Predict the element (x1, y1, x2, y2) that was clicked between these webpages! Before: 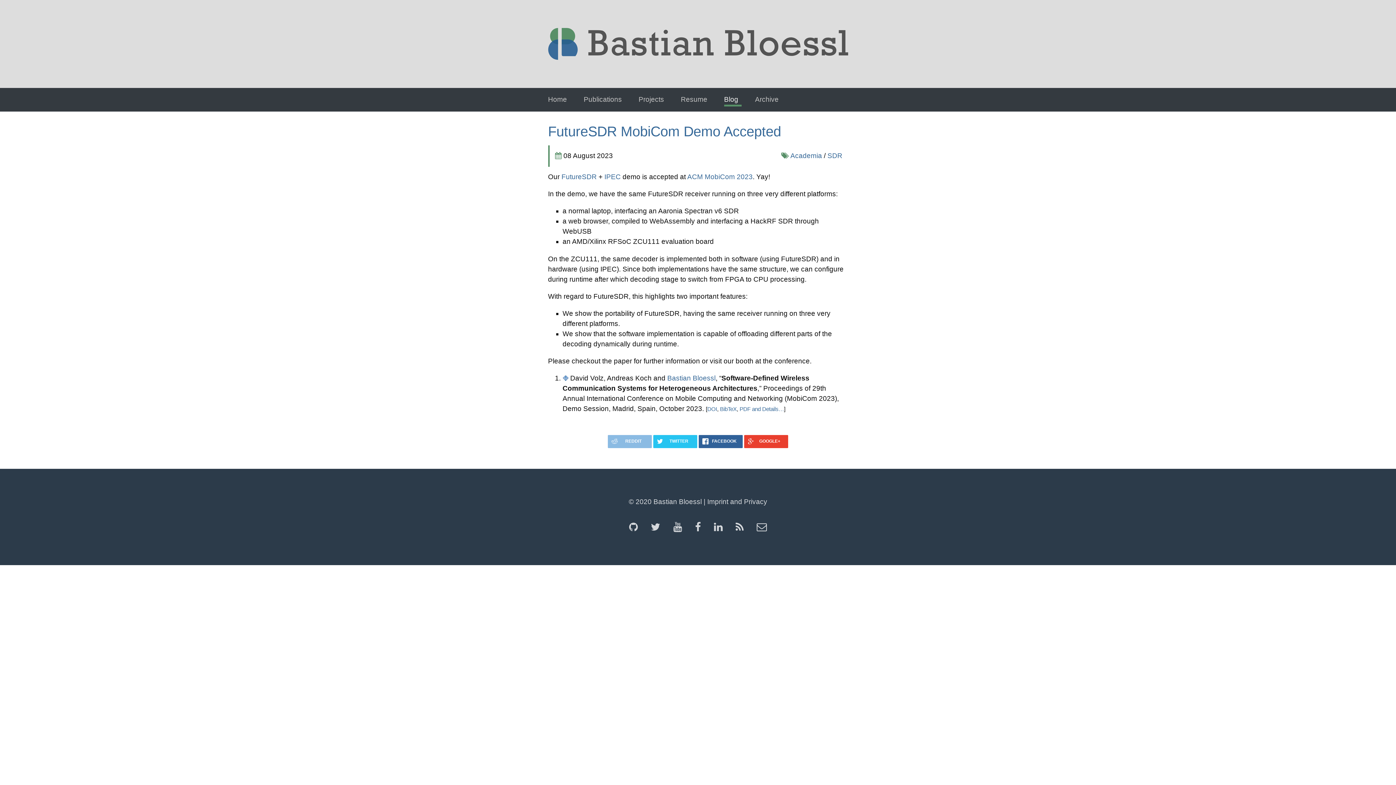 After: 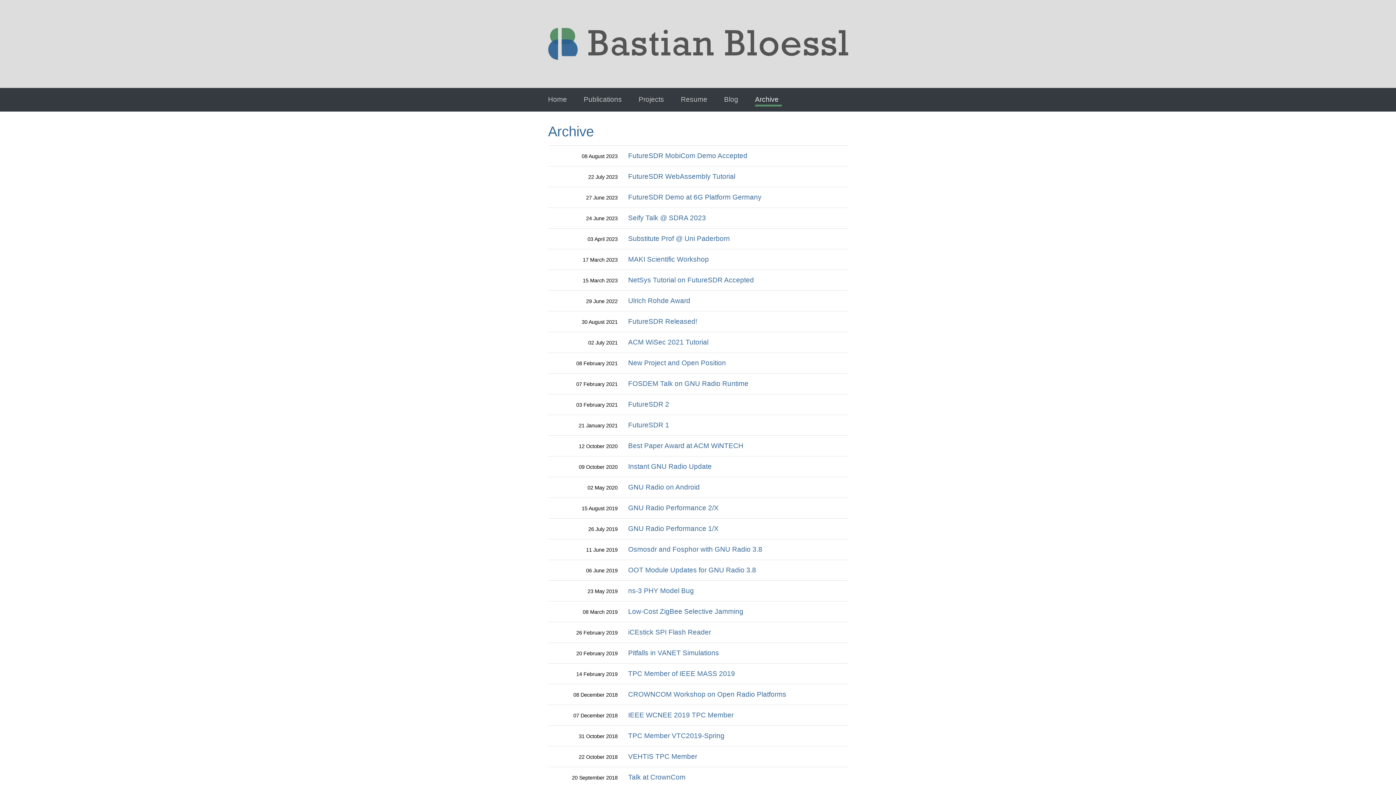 Action: bbox: (755, 92, 782, 104) label: Archive